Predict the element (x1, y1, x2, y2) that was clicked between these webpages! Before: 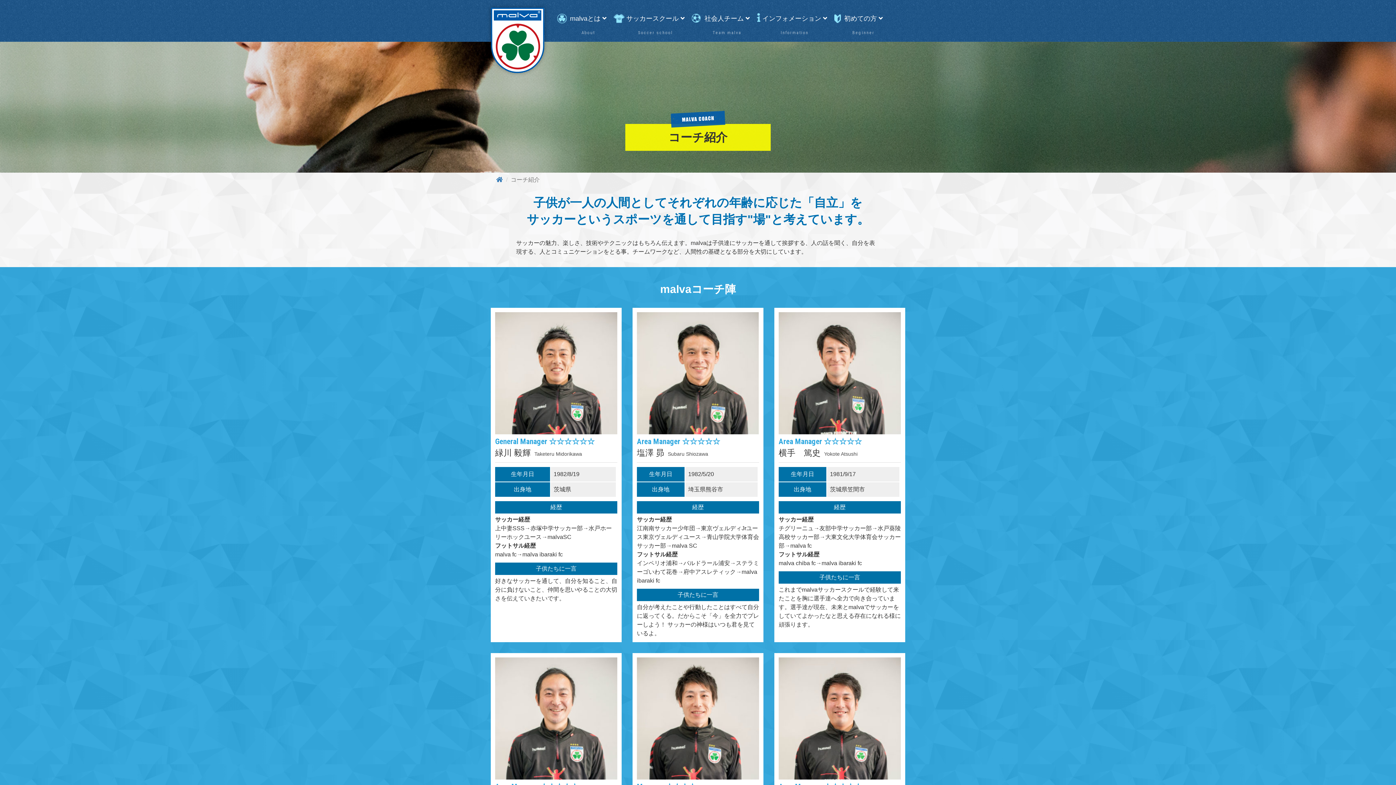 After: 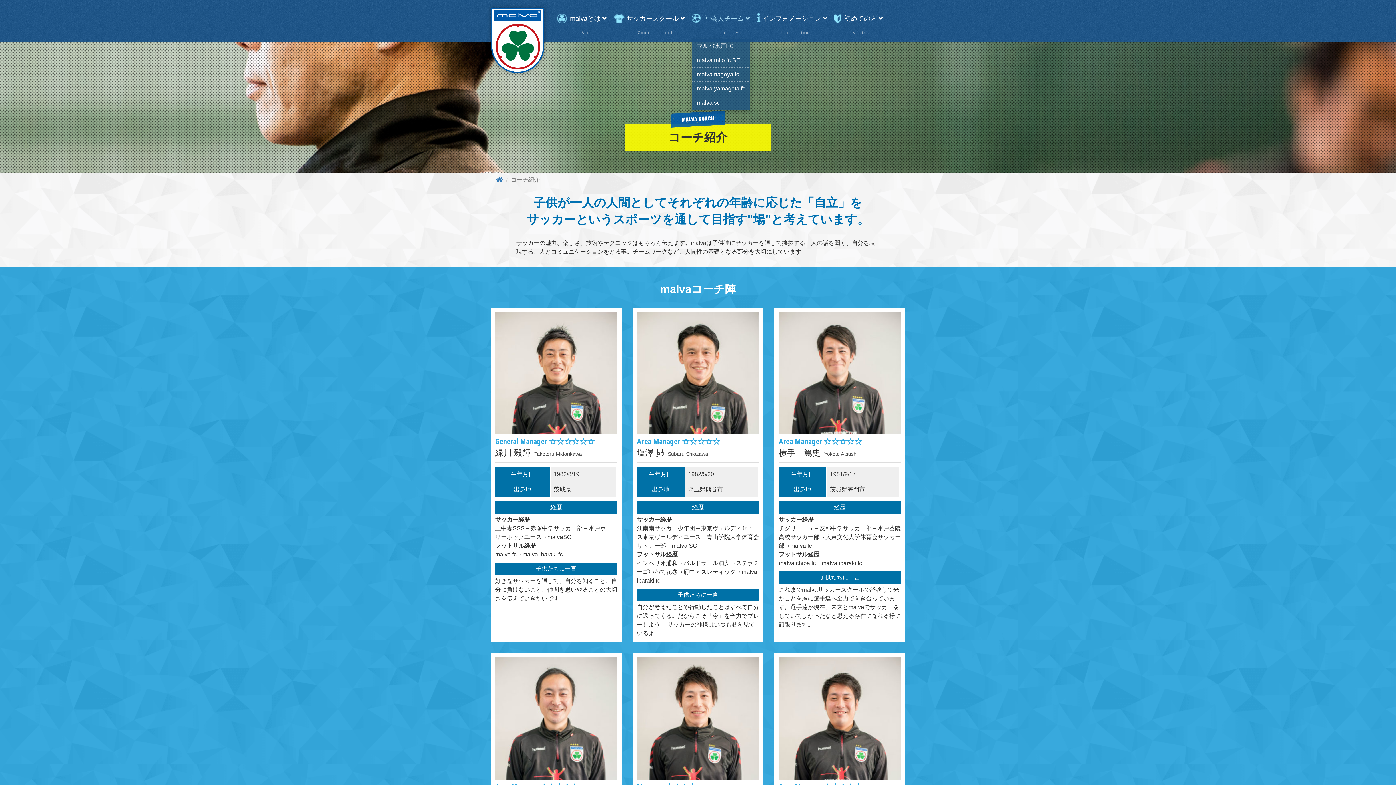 Action: label: 社会人チーム  bbox: (699, 9, 755, 27)